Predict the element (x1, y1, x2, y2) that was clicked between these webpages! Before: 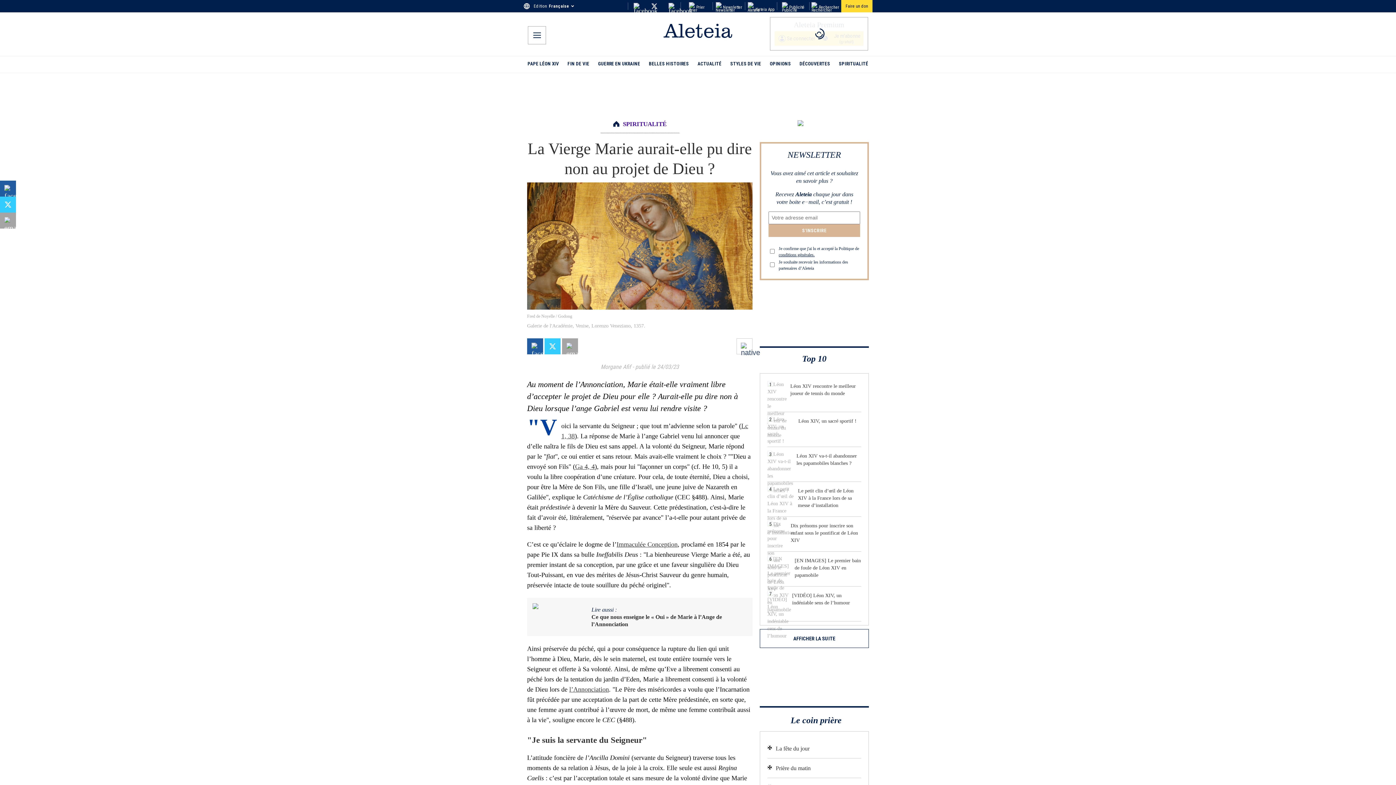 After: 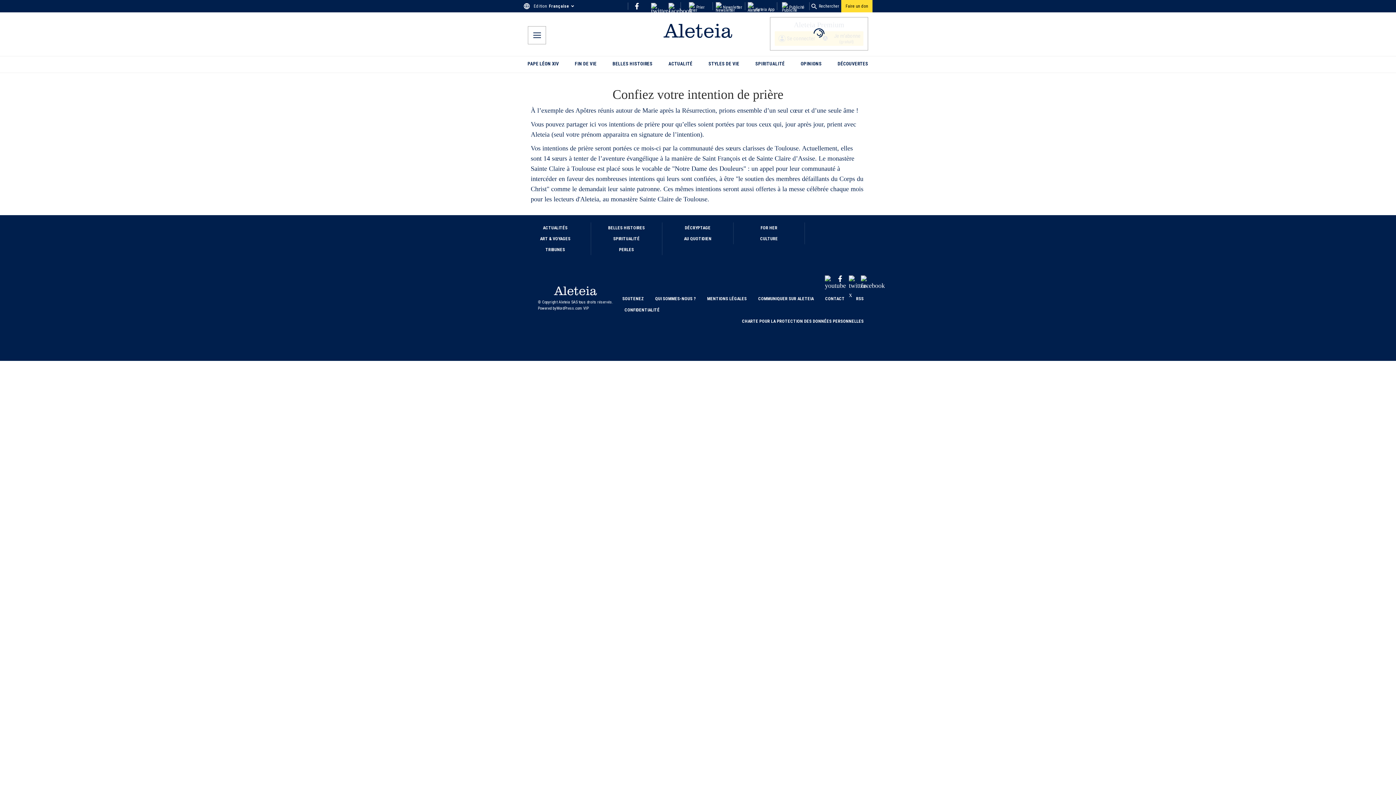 Action: bbox: (797, 121, 831, 126)